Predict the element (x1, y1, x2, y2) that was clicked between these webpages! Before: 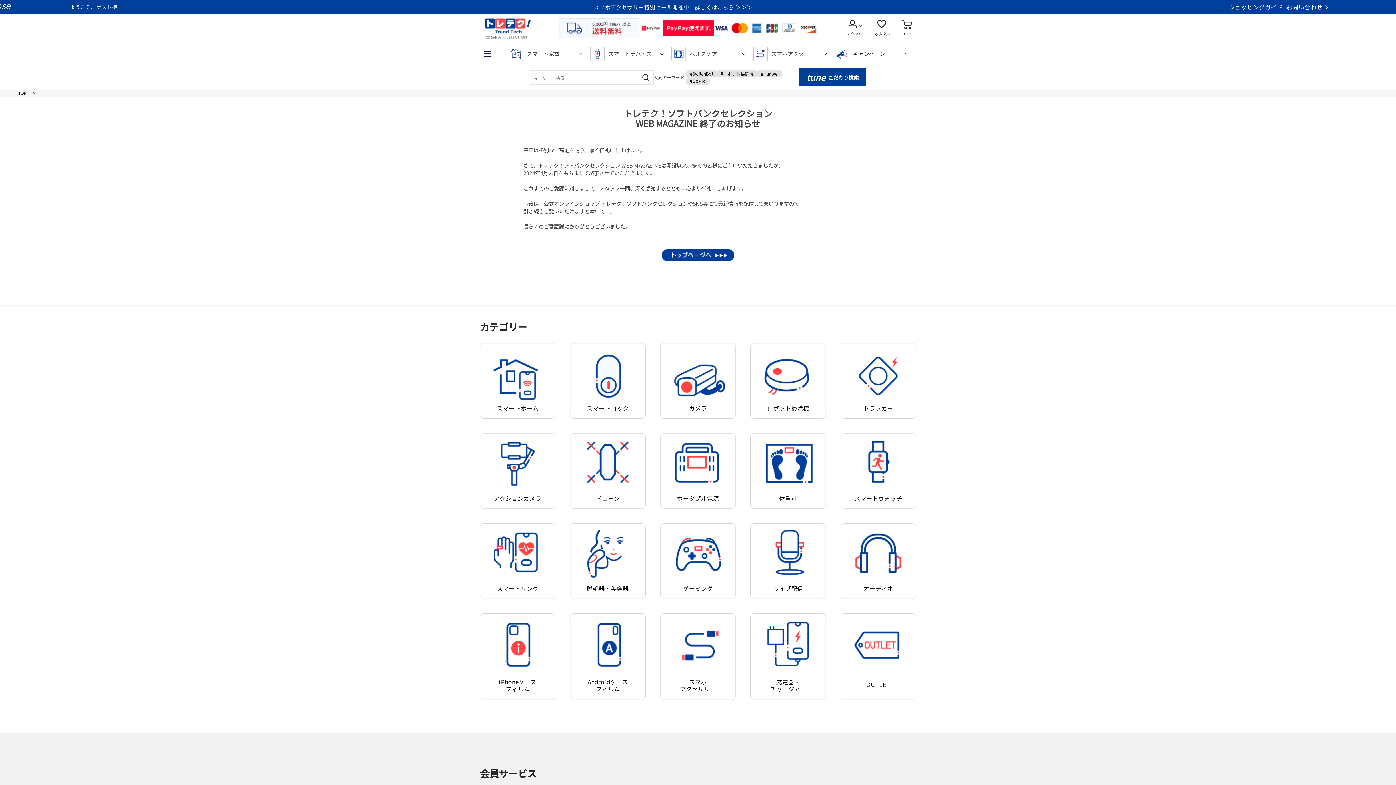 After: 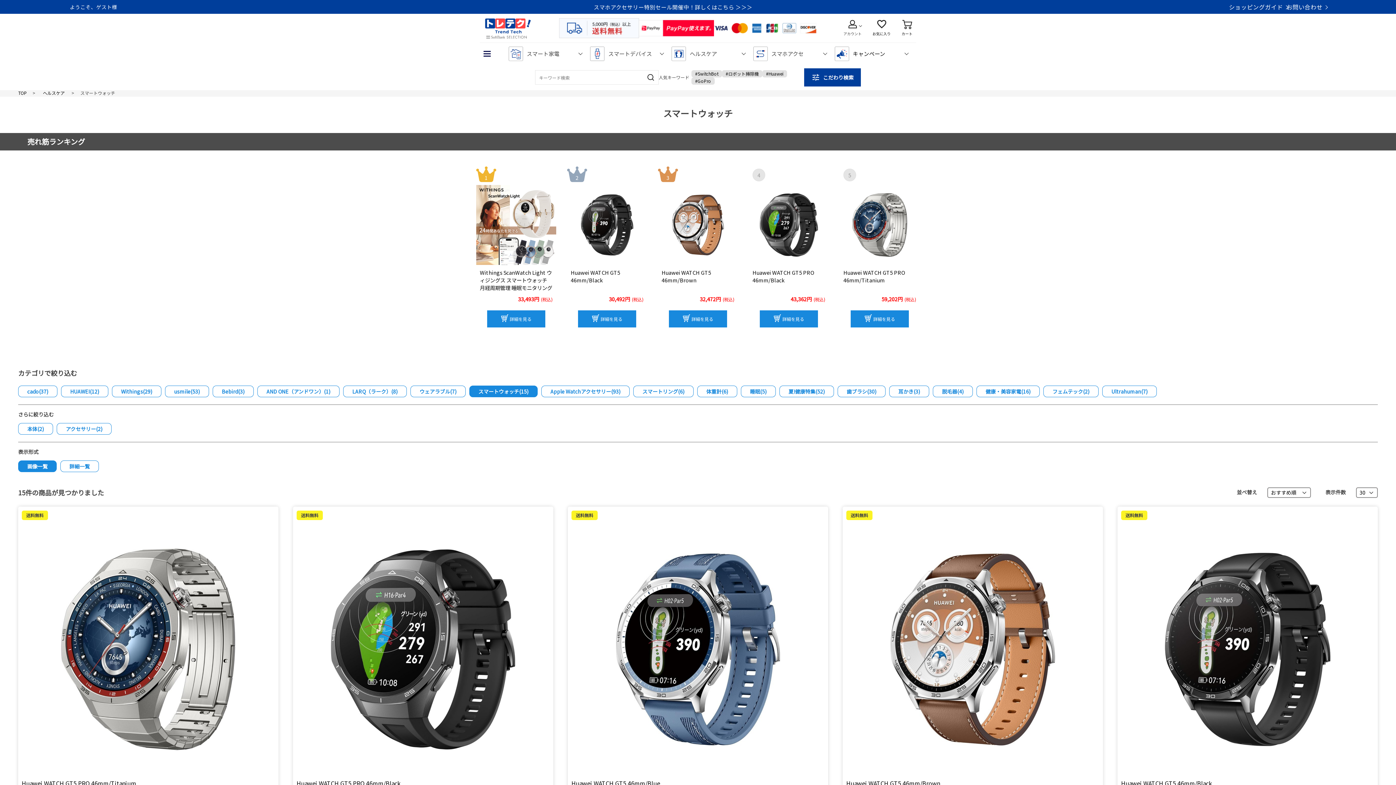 Action: bbox: (840, 500, 916, 509) label: スマートウォッチ